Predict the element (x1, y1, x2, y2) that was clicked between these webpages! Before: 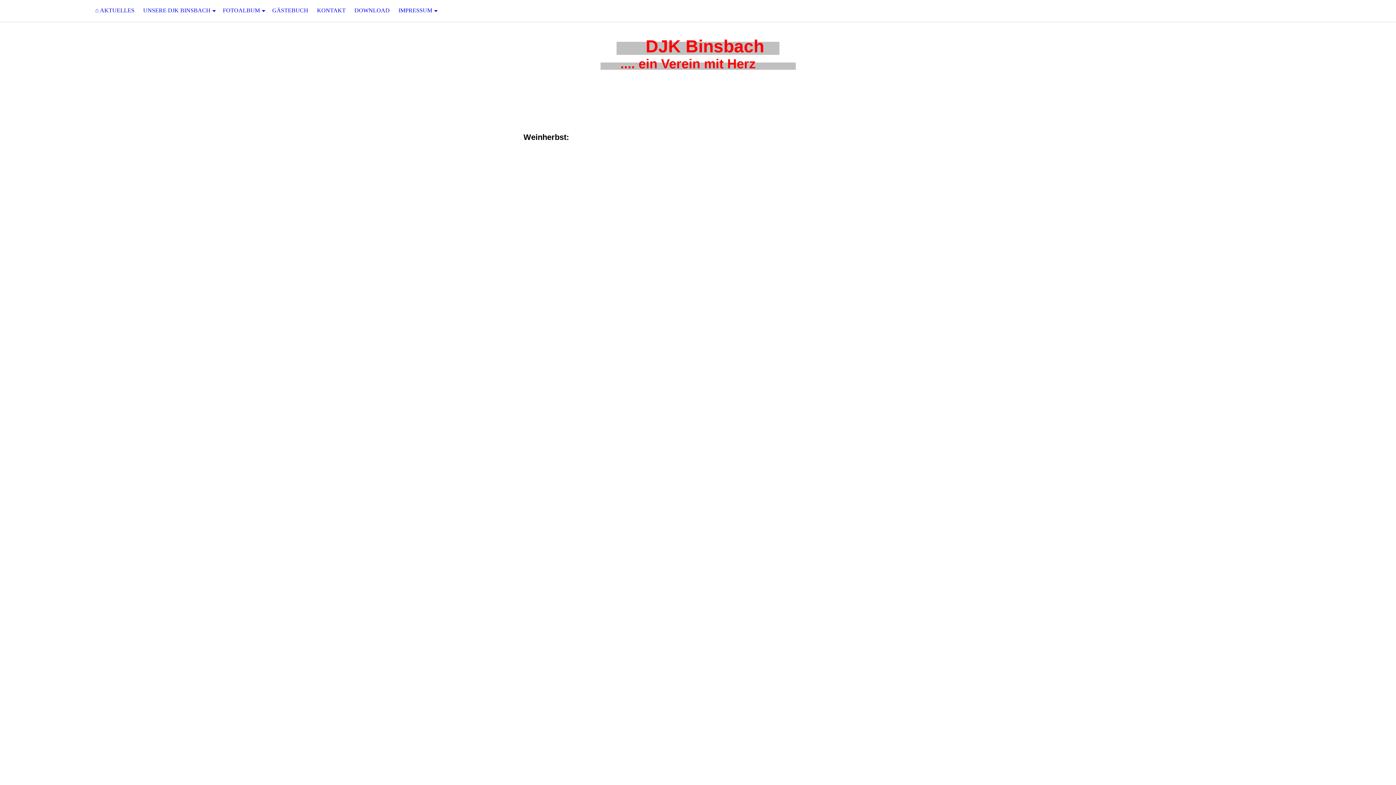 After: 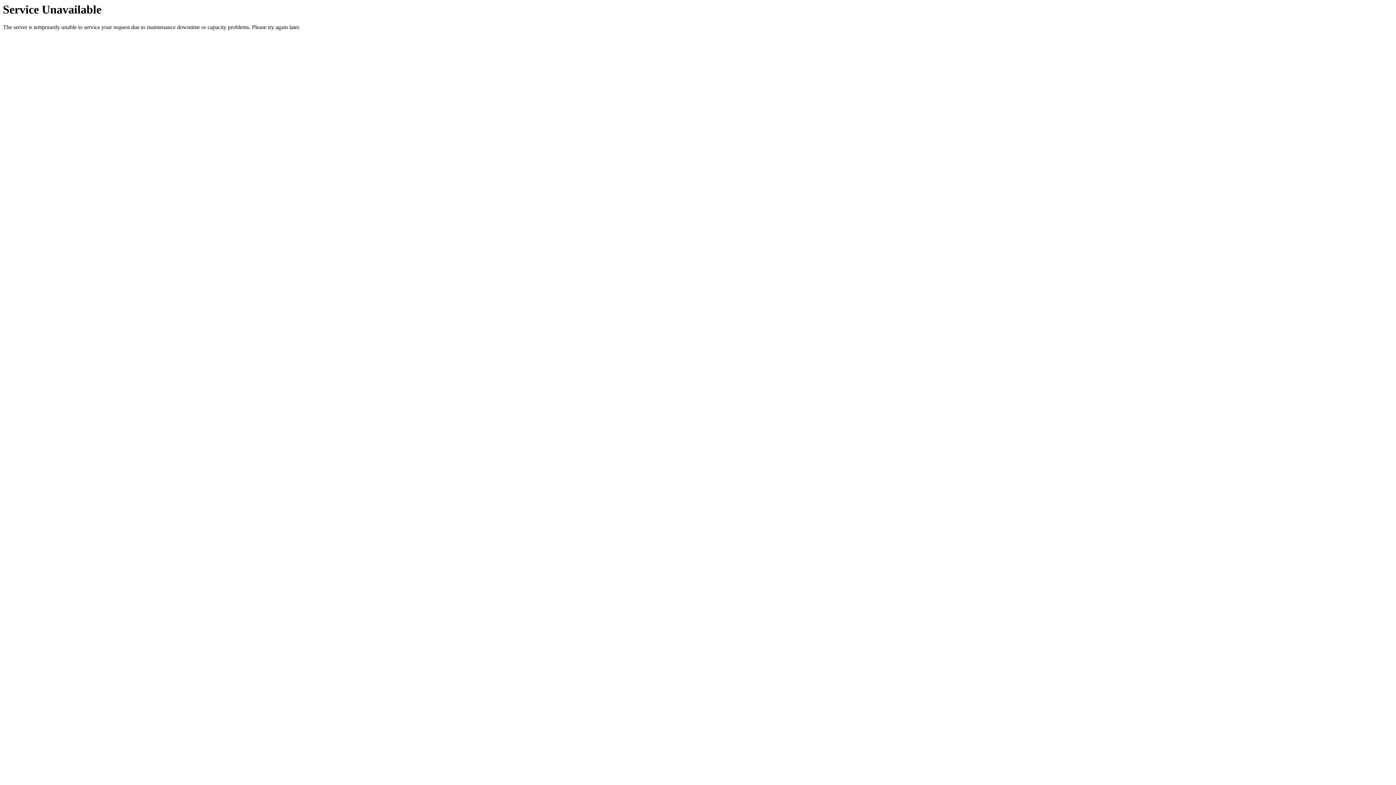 Action: bbox: (394, 0, 440, 21) label: IMPRESSUM